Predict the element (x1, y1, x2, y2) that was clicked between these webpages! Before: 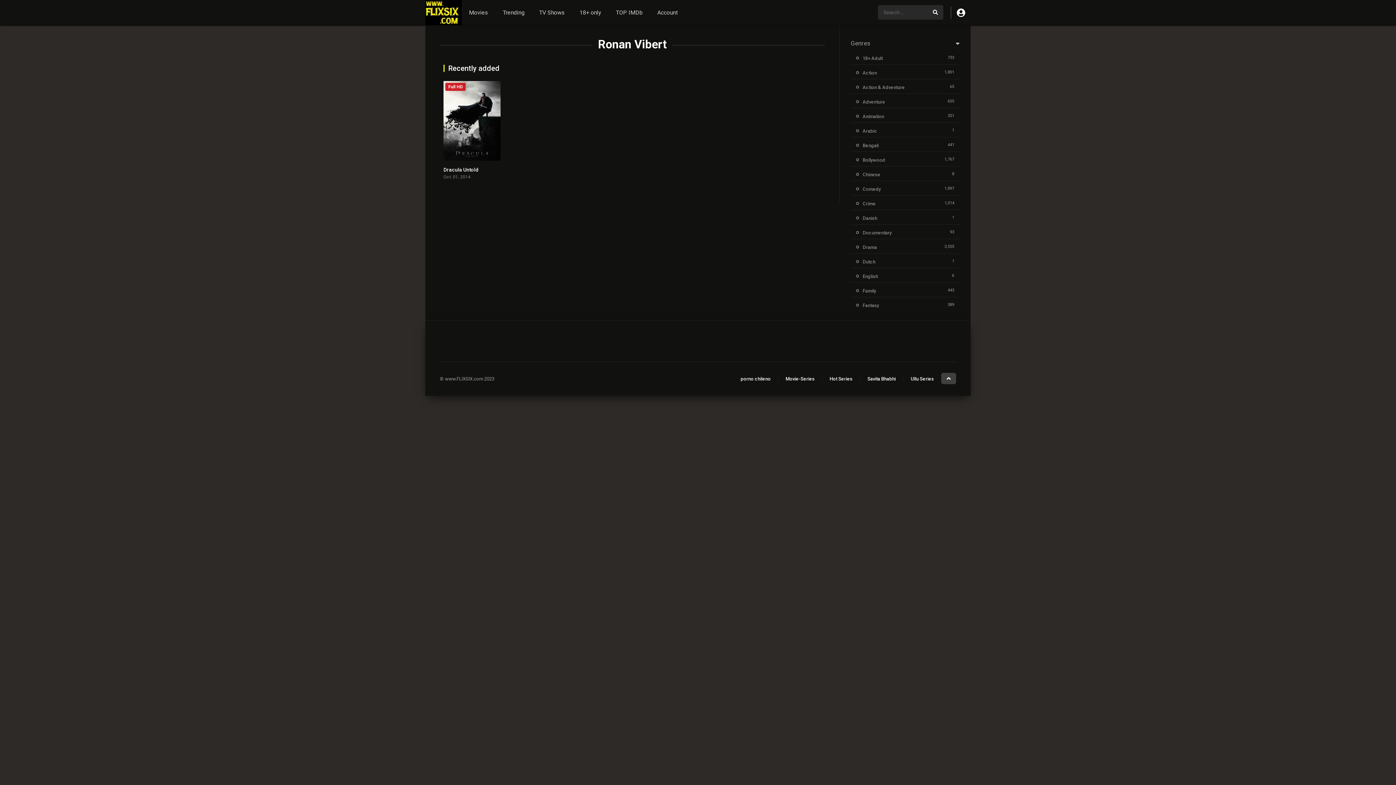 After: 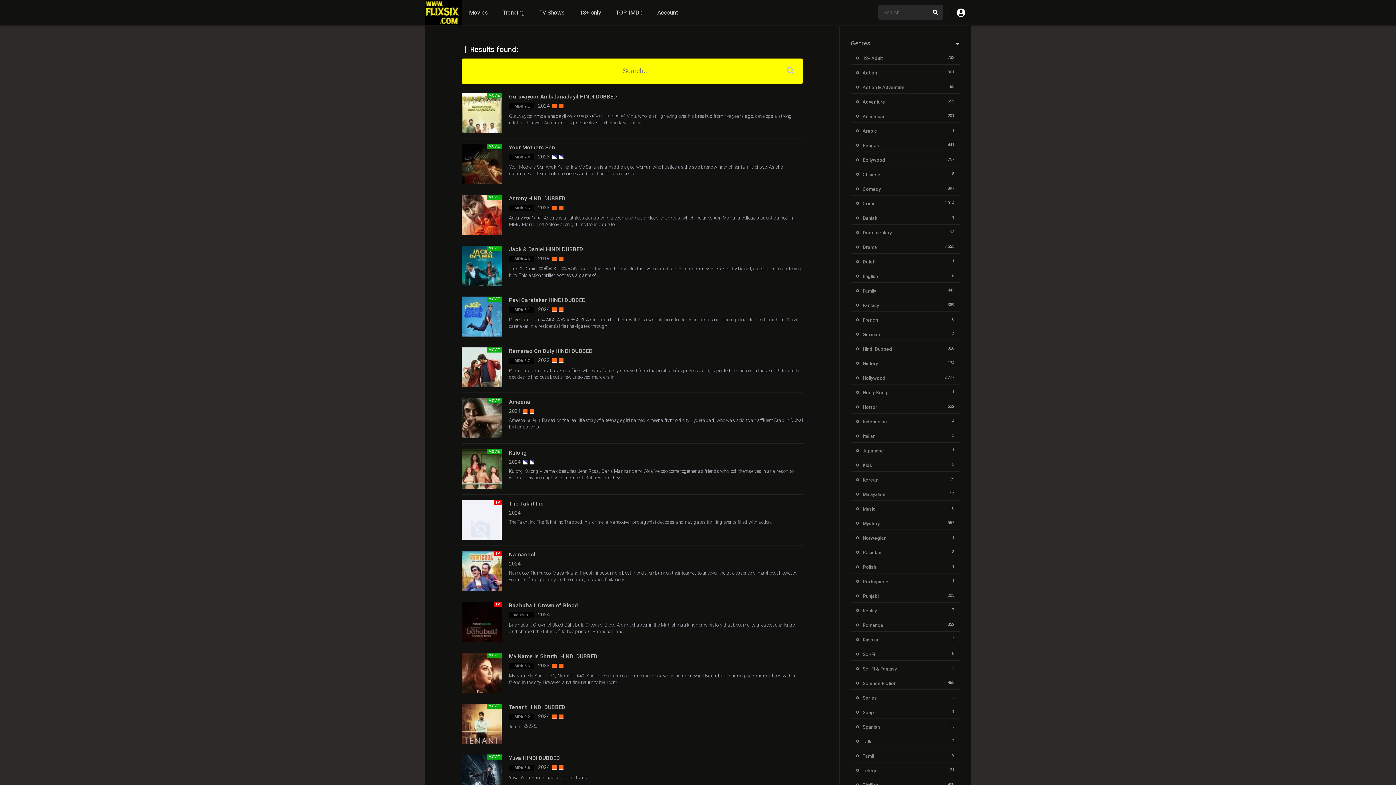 Action: bbox: (927, 5, 943, 19)